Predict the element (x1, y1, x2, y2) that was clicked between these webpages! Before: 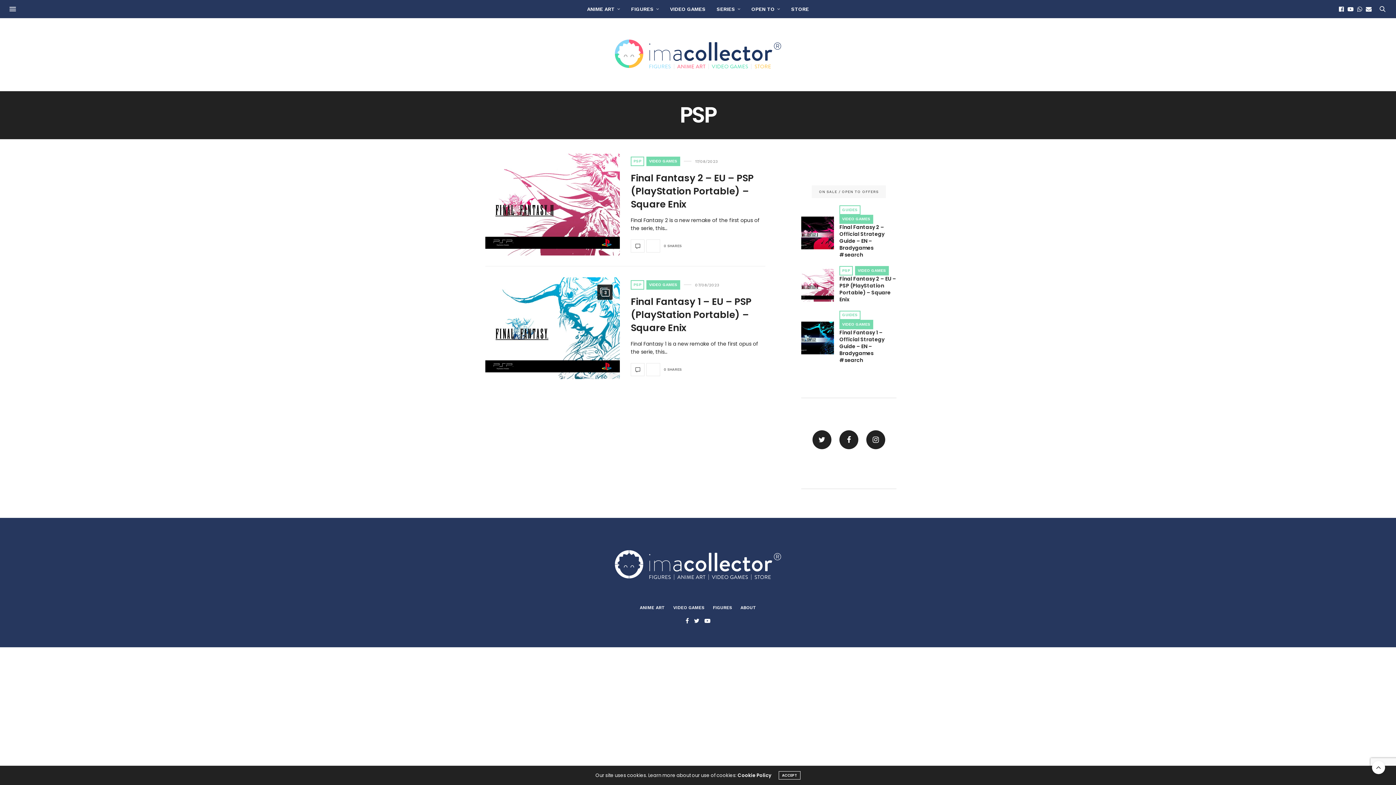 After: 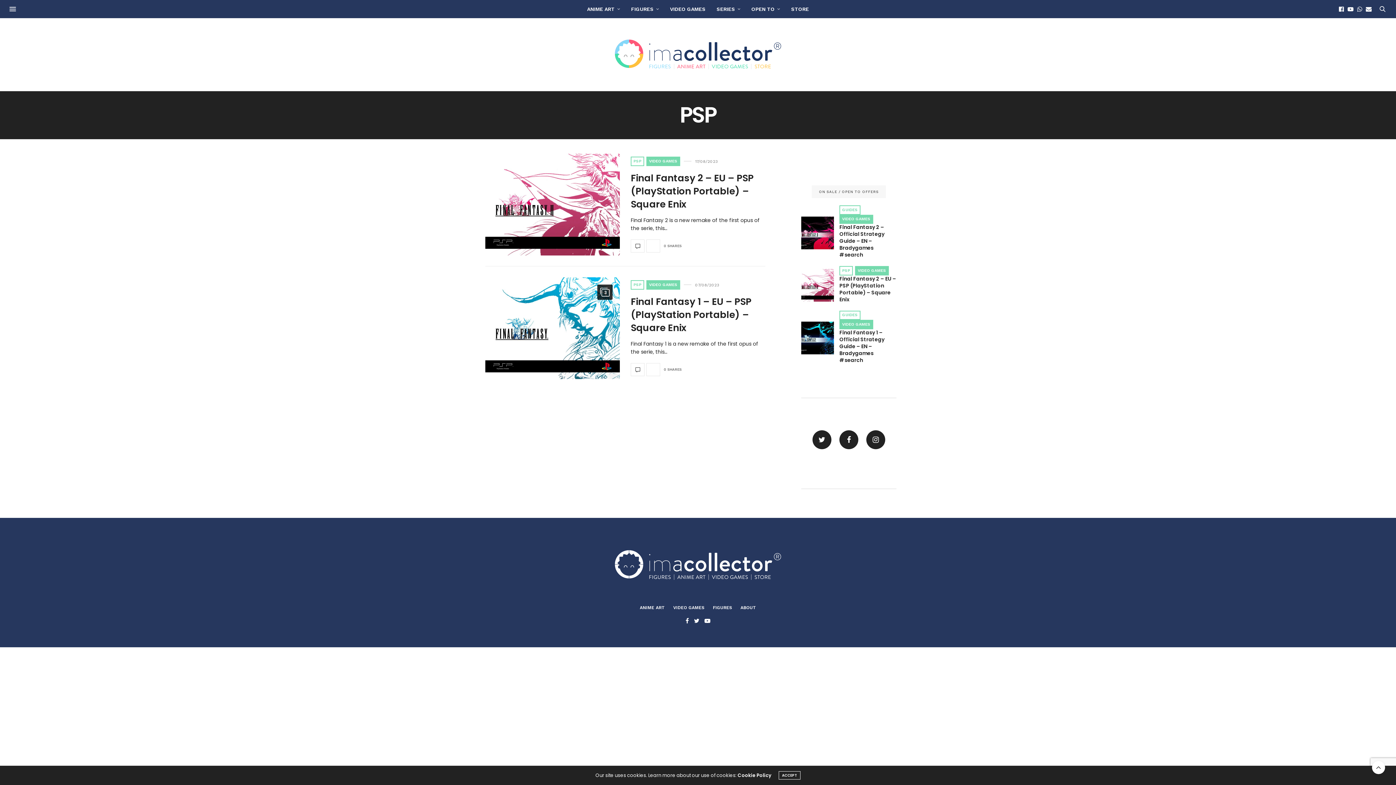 Action: label: PSP bbox: (630, 156, 644, 166)